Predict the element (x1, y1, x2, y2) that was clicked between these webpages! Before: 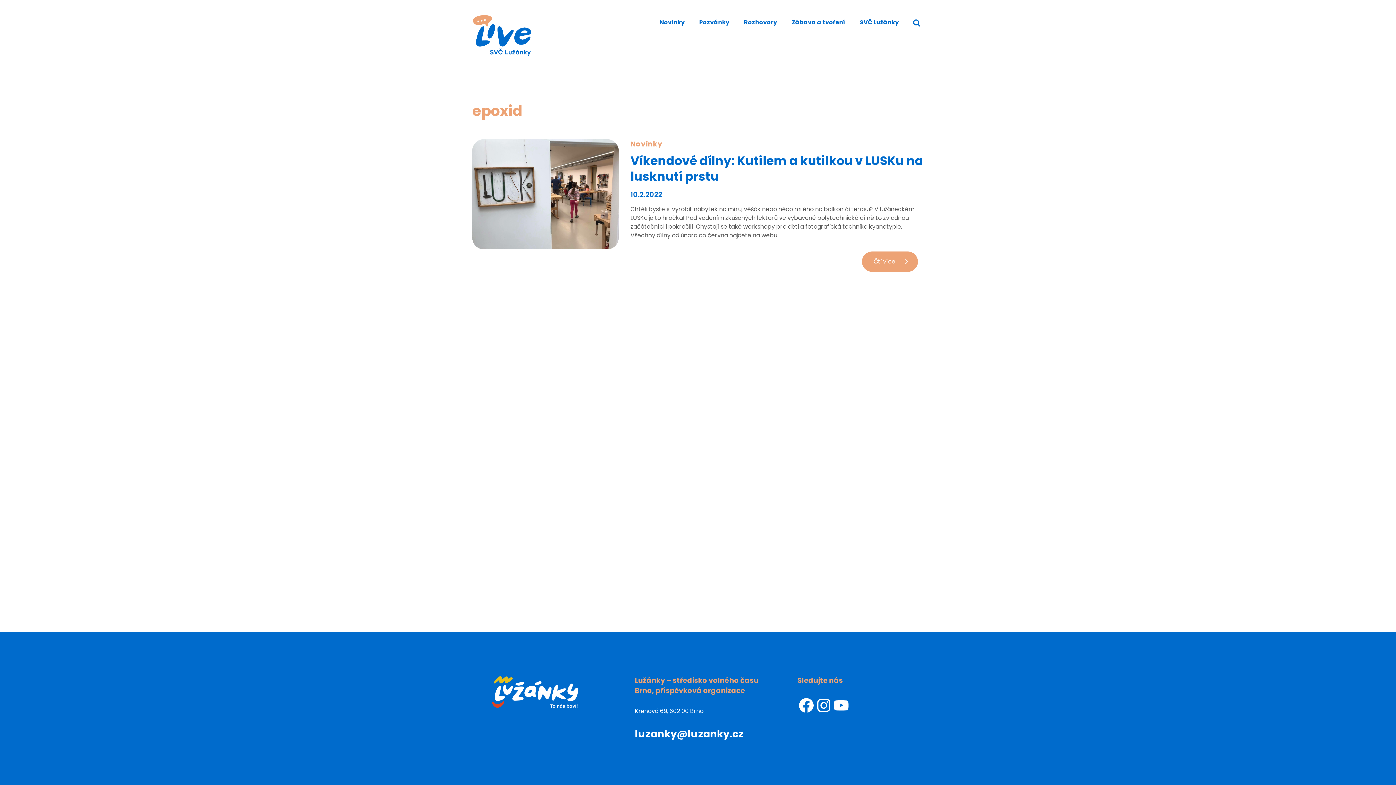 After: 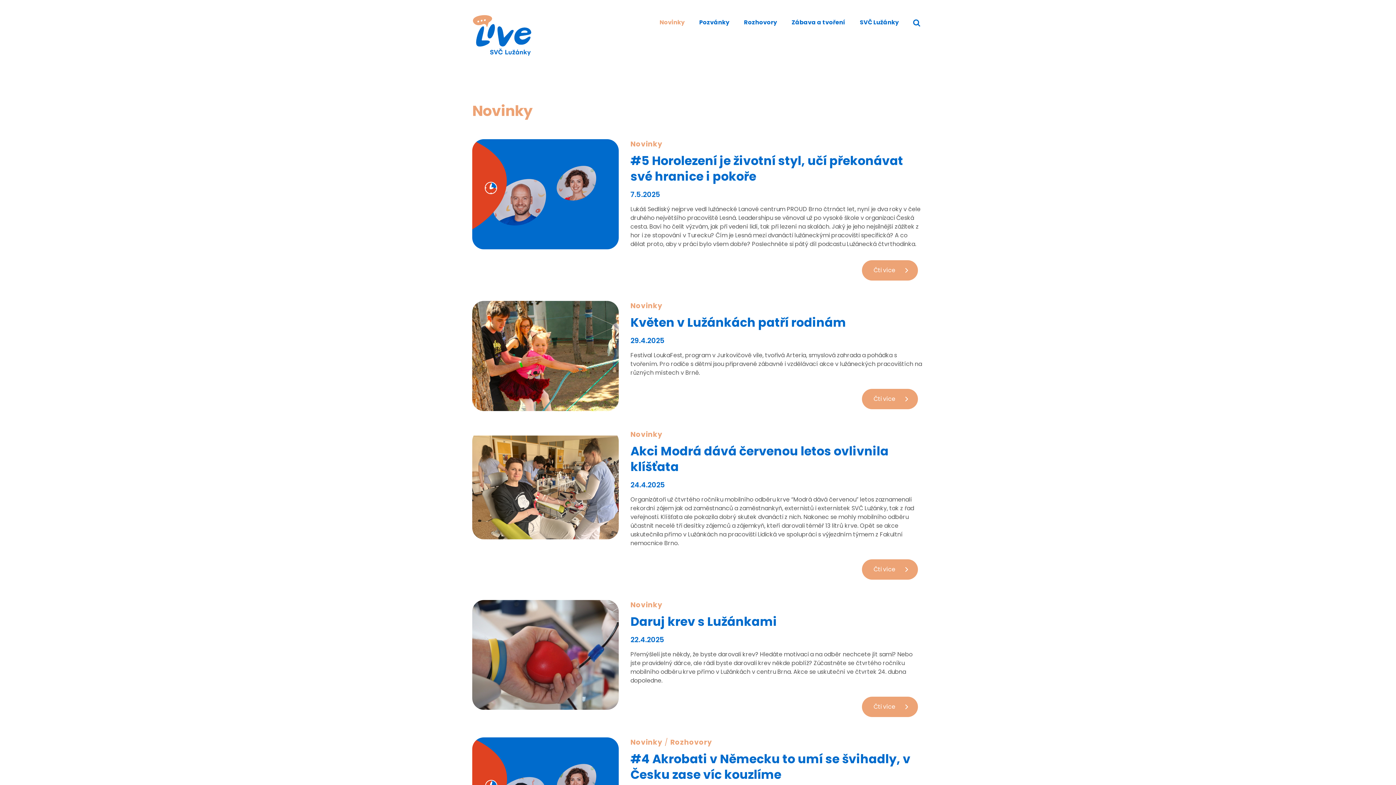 Action: label: Novinky bbox: (630, 139, 662, 149)